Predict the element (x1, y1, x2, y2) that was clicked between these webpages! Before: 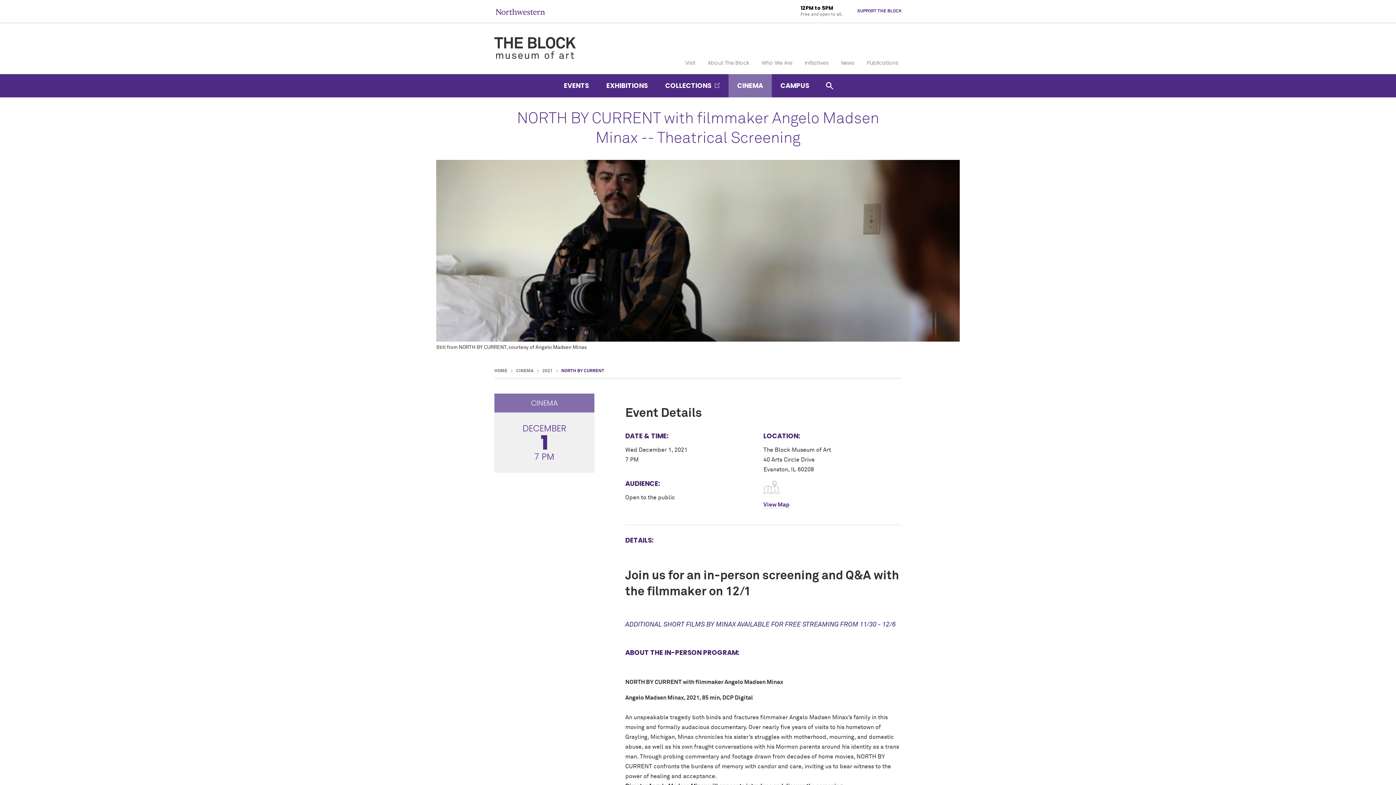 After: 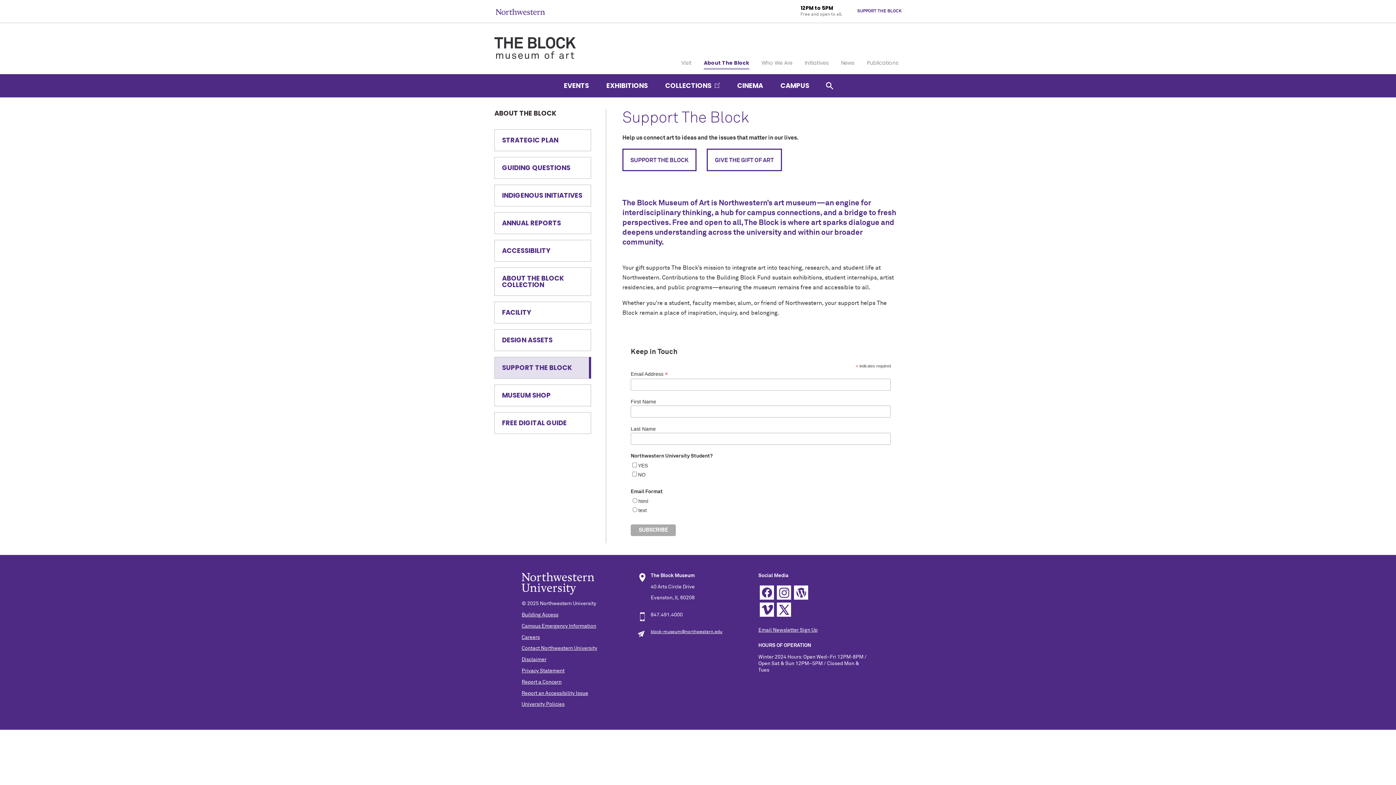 Action: label: SUPPORT THE BLOCK bbox: (857, 9, 901, 13)